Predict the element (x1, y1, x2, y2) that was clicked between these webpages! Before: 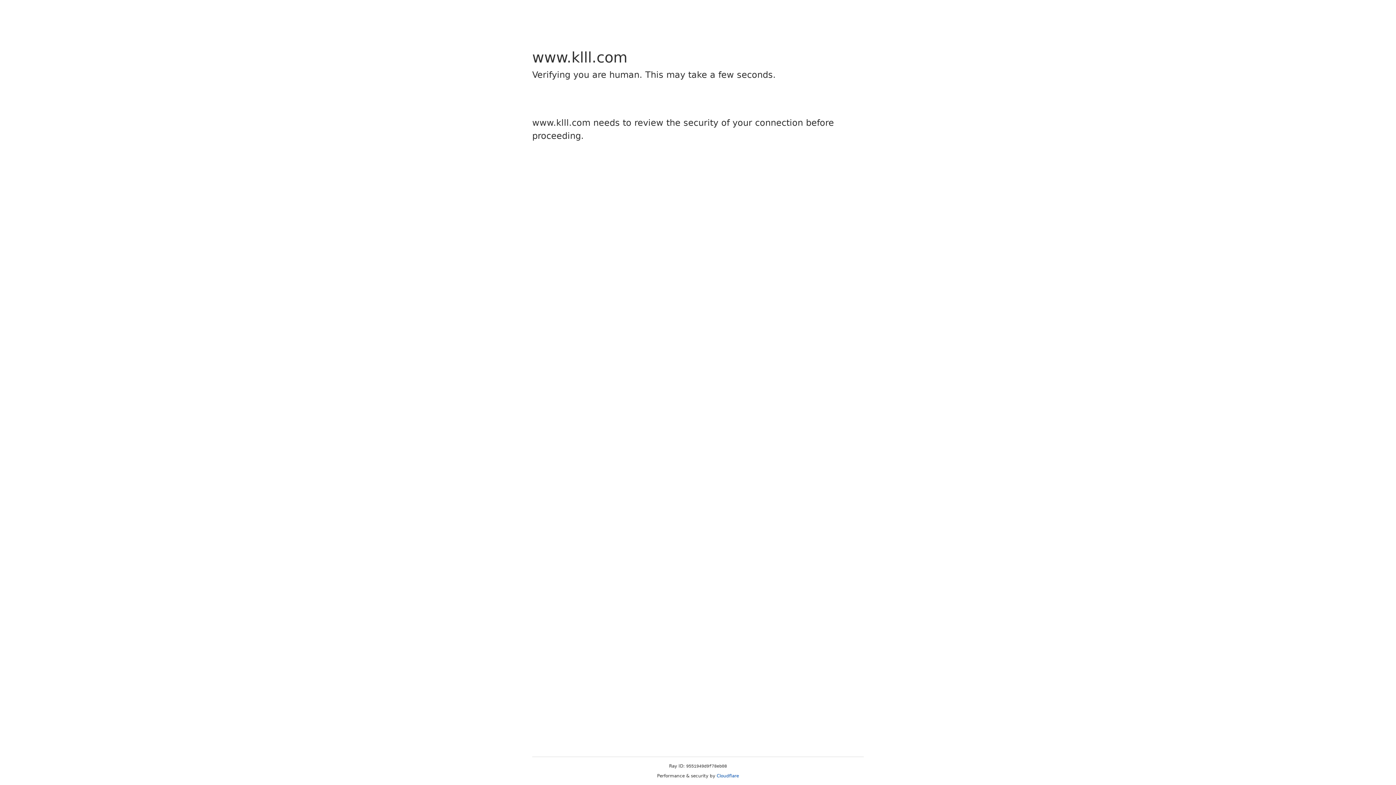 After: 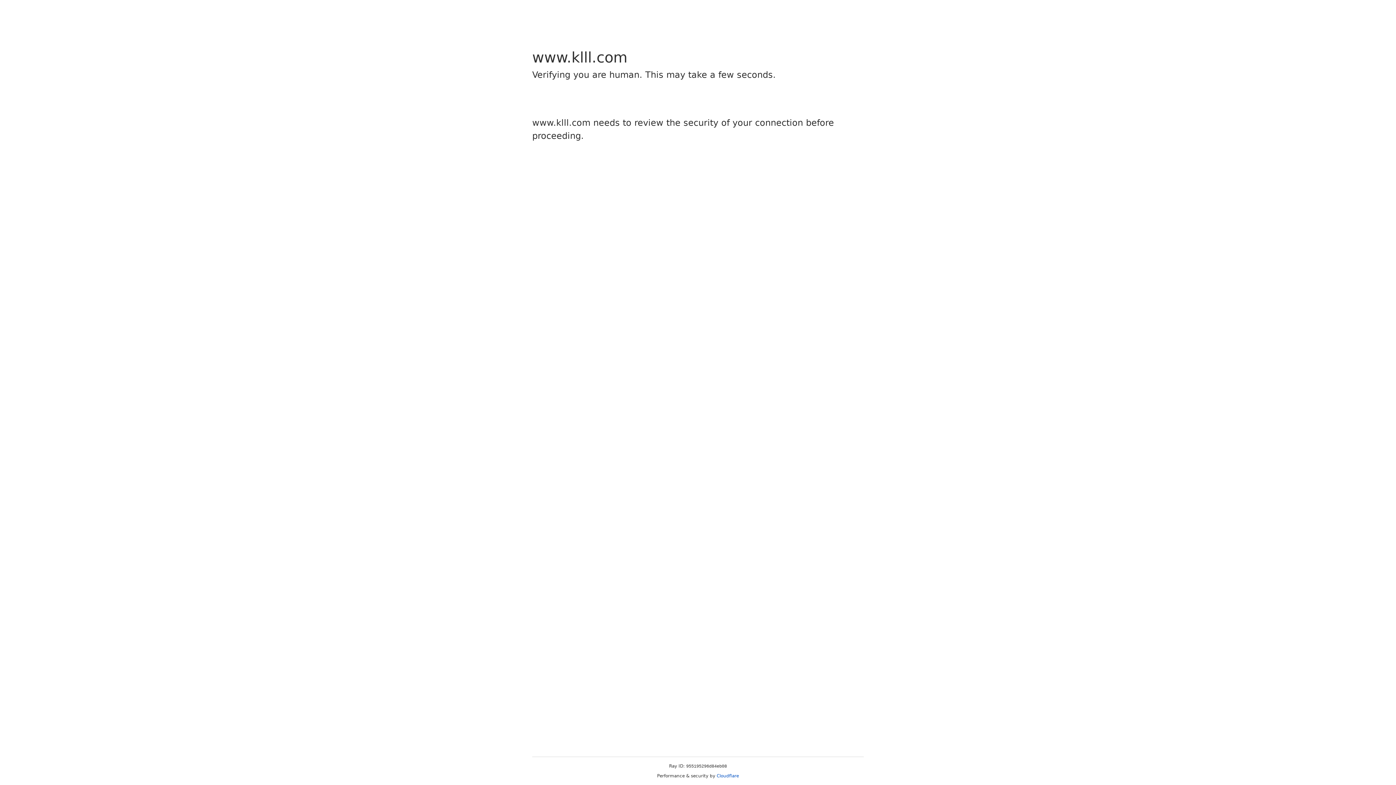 Action: bbox: (716, 773, 739, 778) label: Cloudflare